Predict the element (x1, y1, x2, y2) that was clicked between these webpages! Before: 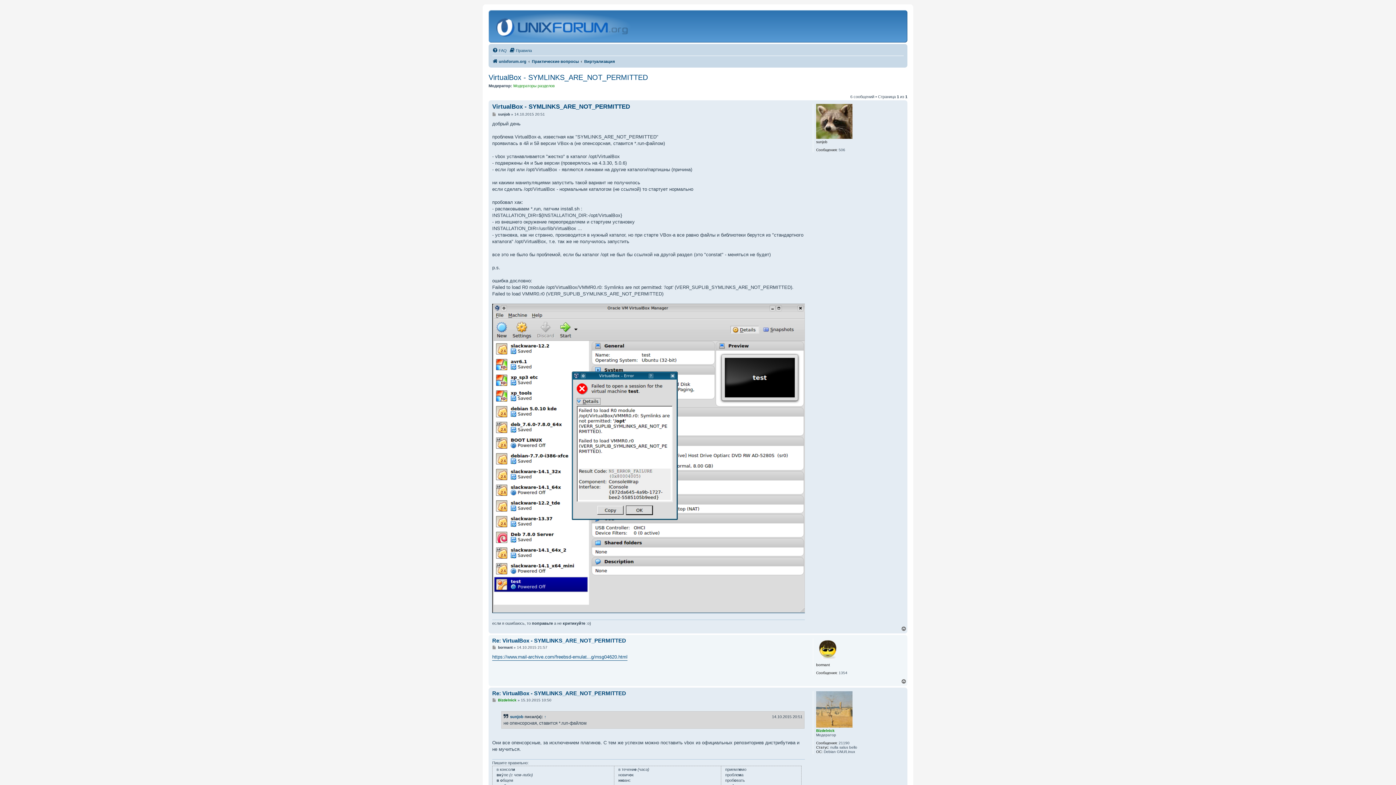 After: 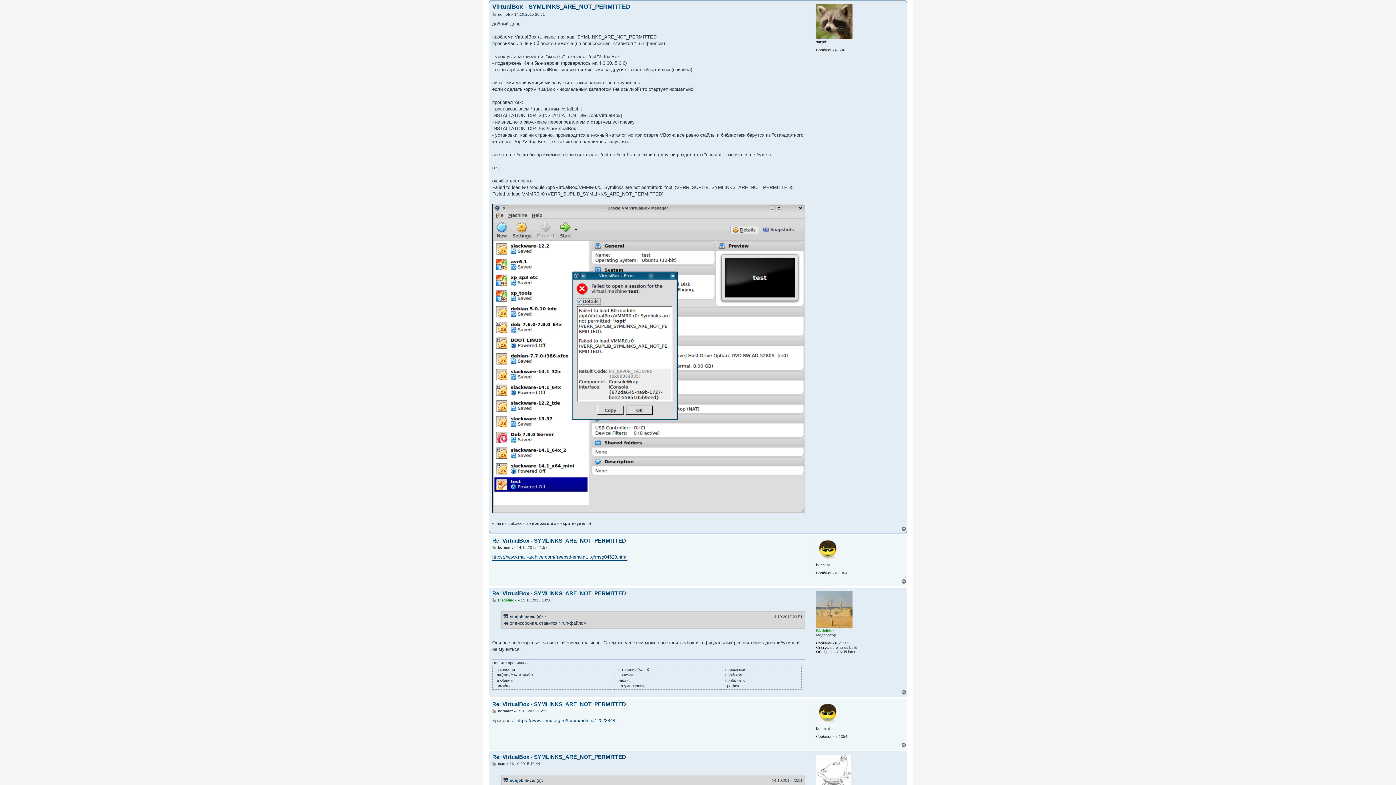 Action: bbox: (544, 713, 546, 720) label: ↑